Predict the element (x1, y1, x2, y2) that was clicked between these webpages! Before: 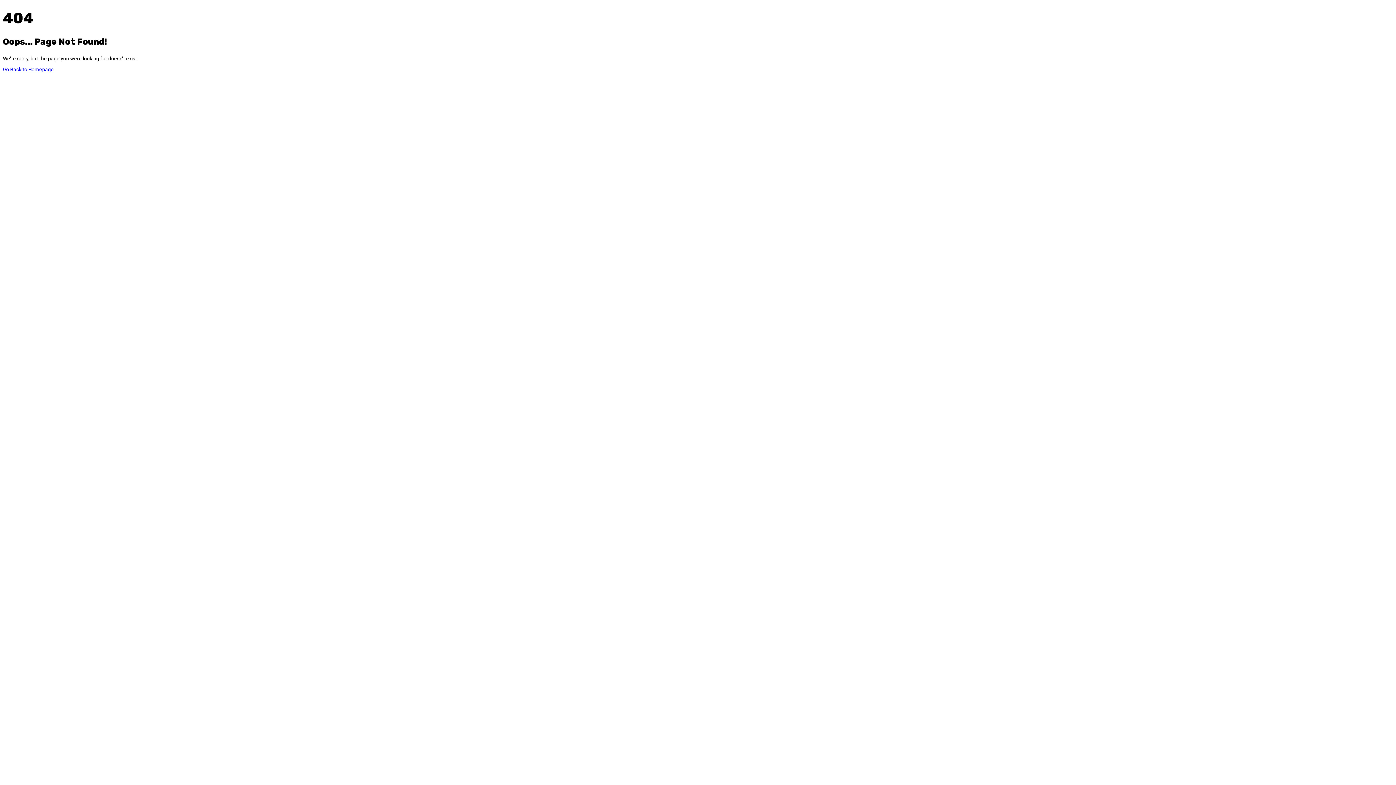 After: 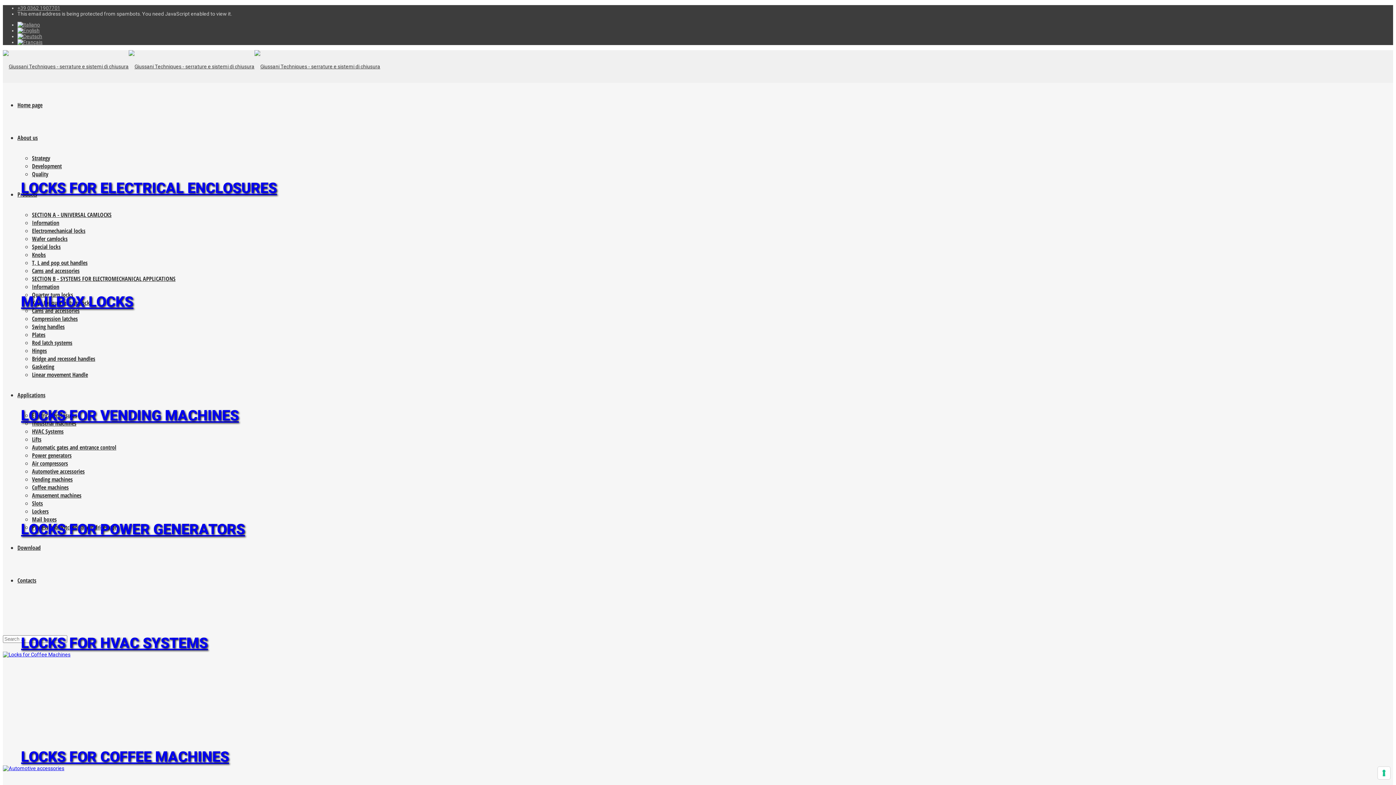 Action: bbox: (2, 66, 53, 72) label: Go Back to Homepage